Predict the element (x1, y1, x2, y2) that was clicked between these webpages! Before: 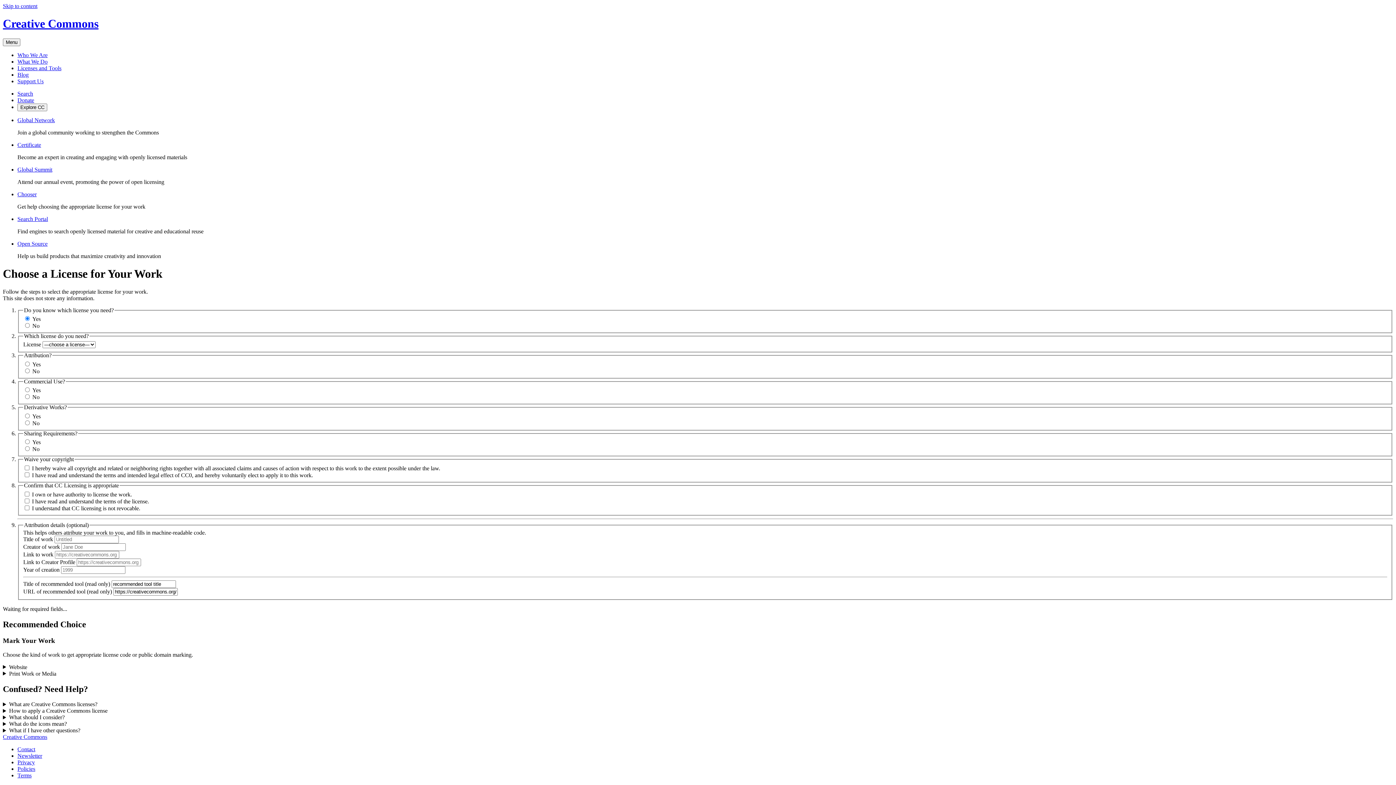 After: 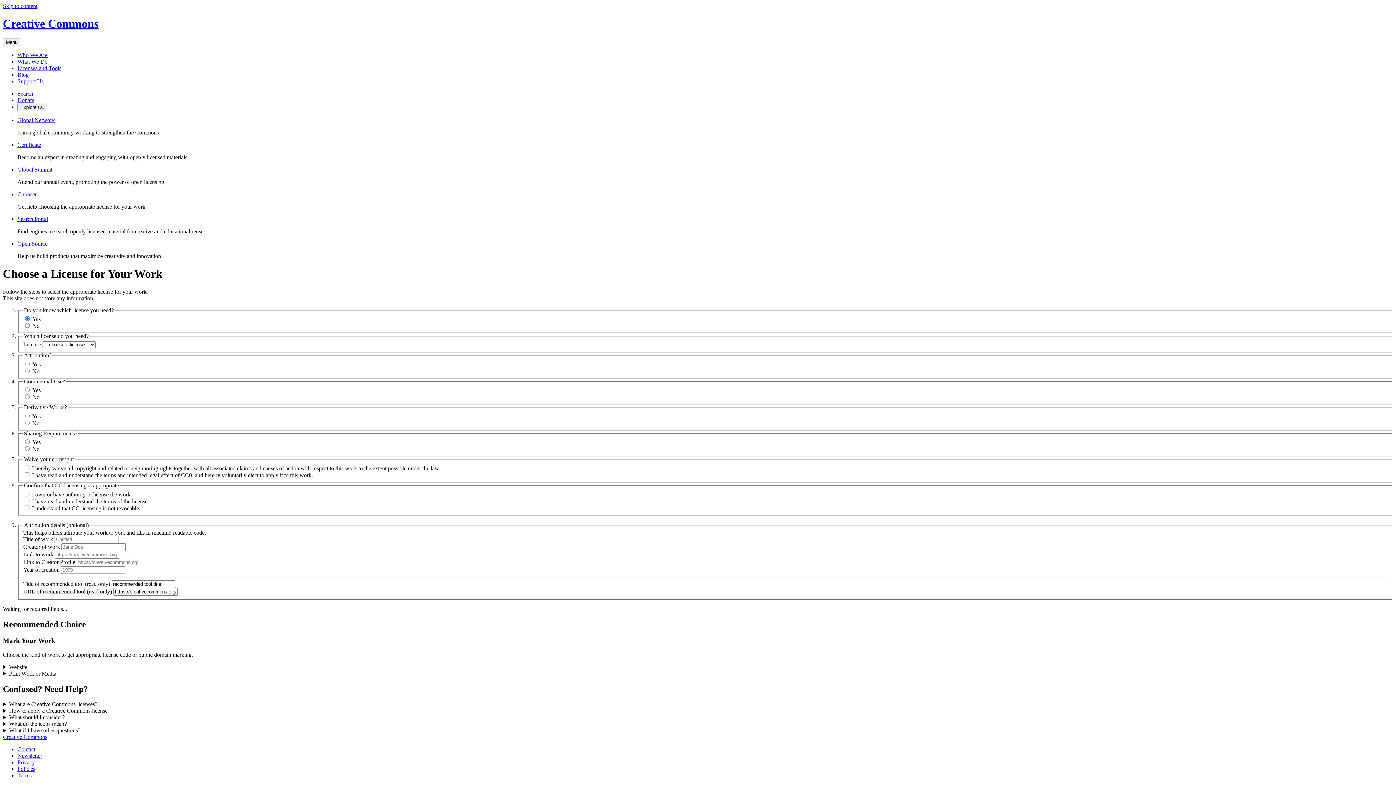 Action: label: Search Portal bbox: (17, 215, 48, 222)